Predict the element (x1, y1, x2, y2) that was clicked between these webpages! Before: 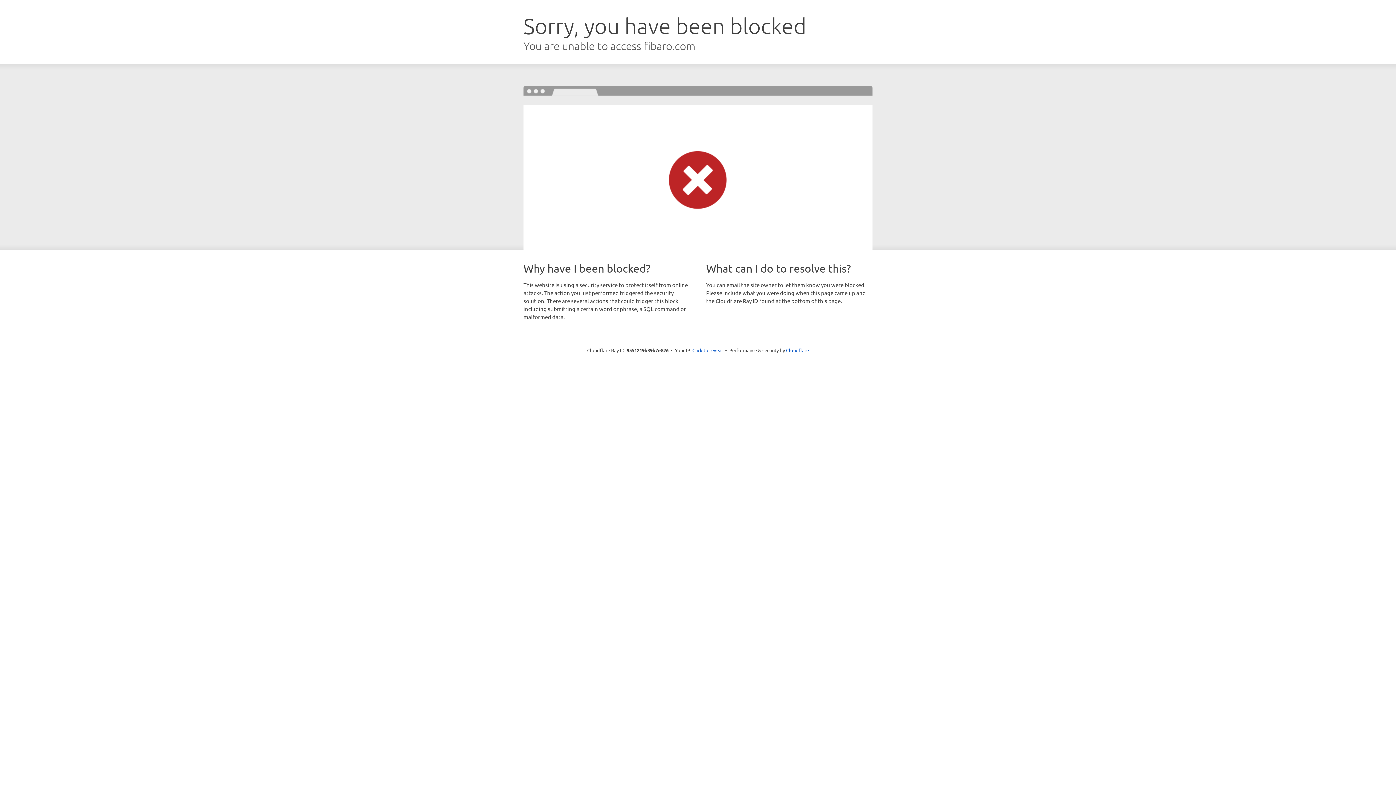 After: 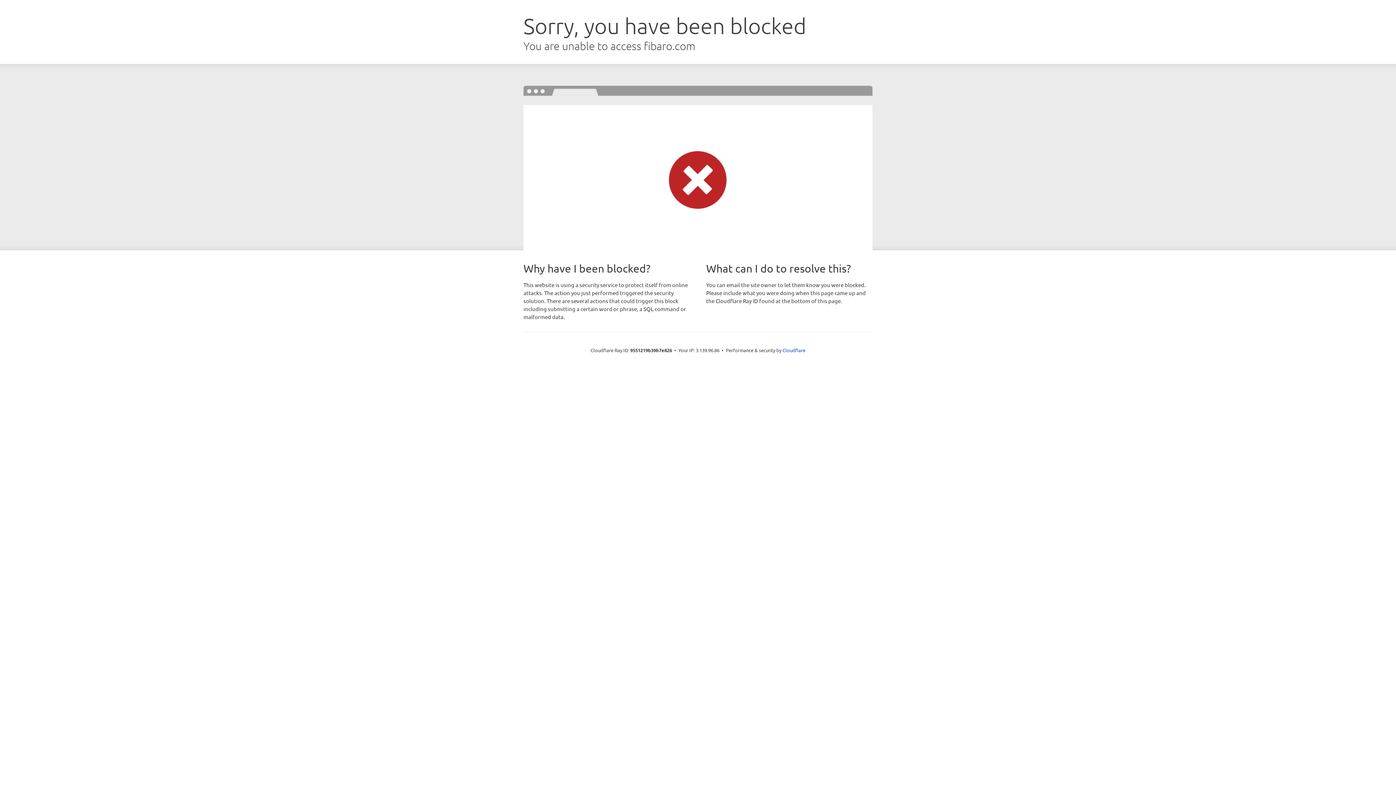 Action: bbox: (692, 346, 723, 353) label: Click to reveal